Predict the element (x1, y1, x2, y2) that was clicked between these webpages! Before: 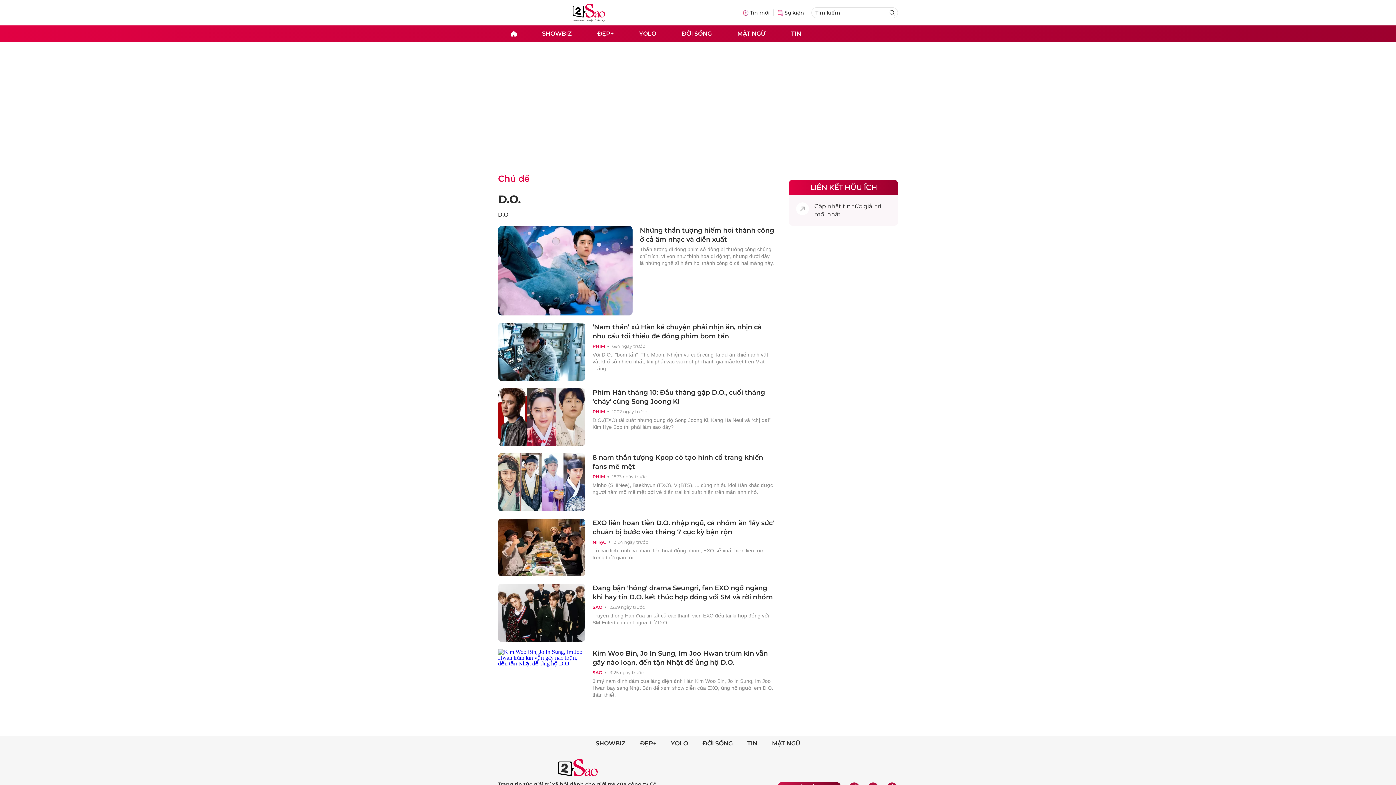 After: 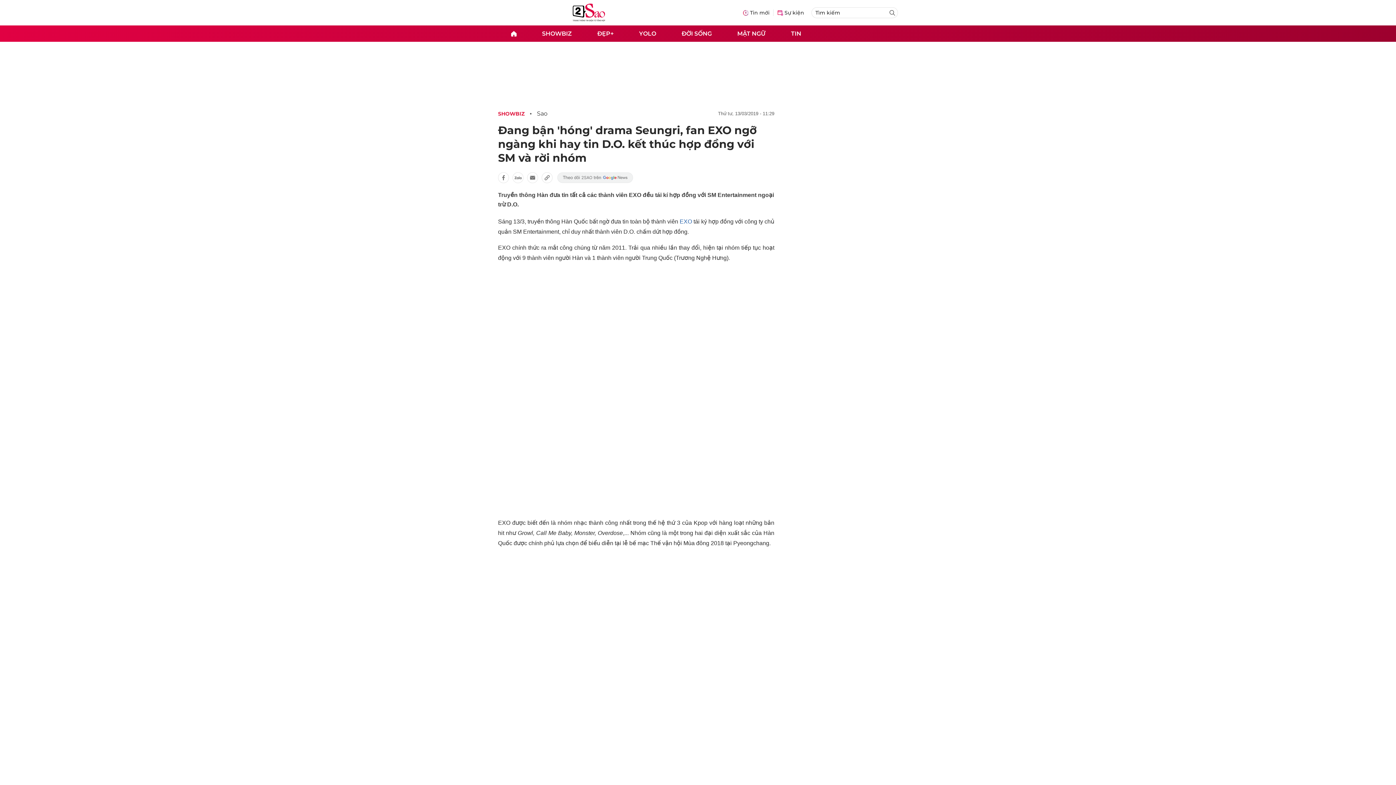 Action: bbox: (498, 584, 585, 642)